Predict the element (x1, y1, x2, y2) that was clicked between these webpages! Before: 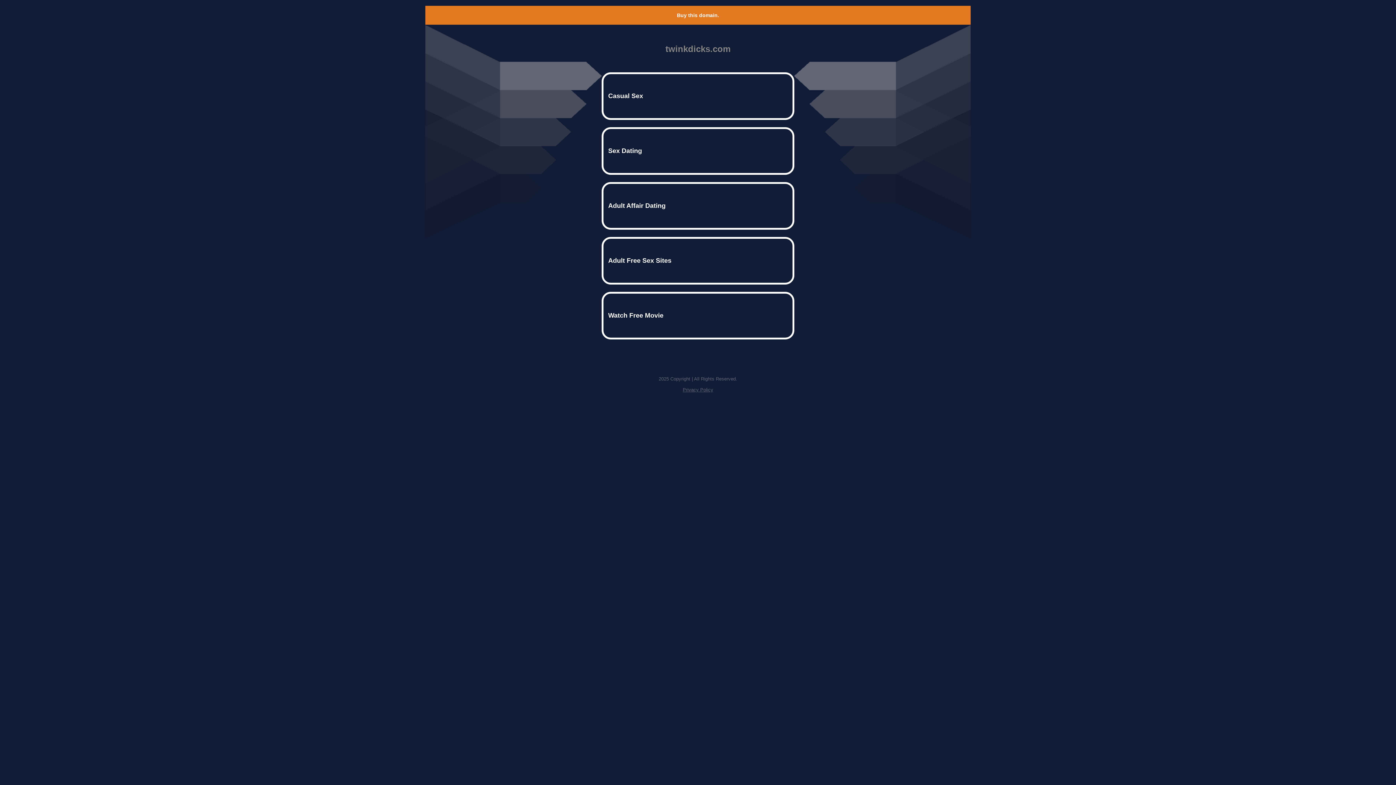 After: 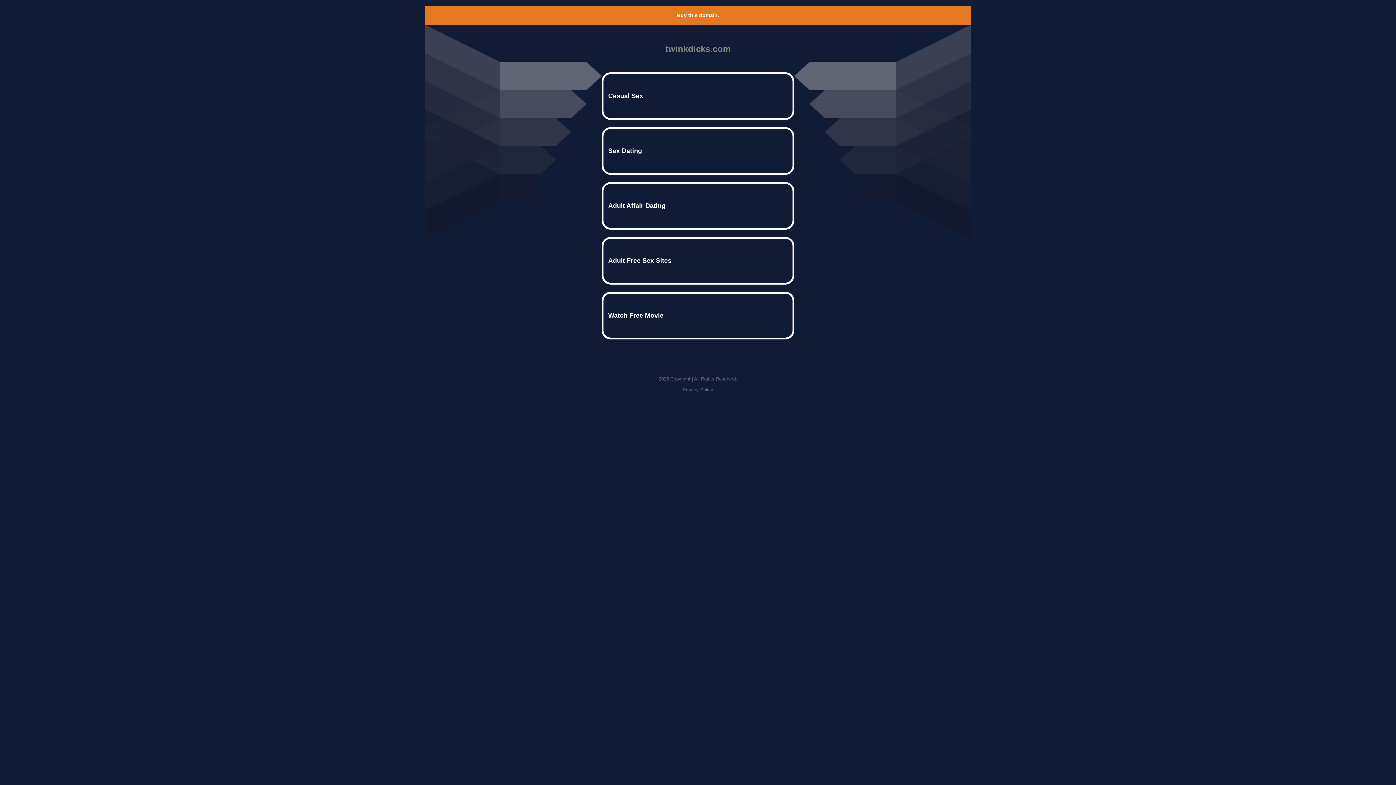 Action: label: Privacy Policy bbox: (682, 387, 713, 392)